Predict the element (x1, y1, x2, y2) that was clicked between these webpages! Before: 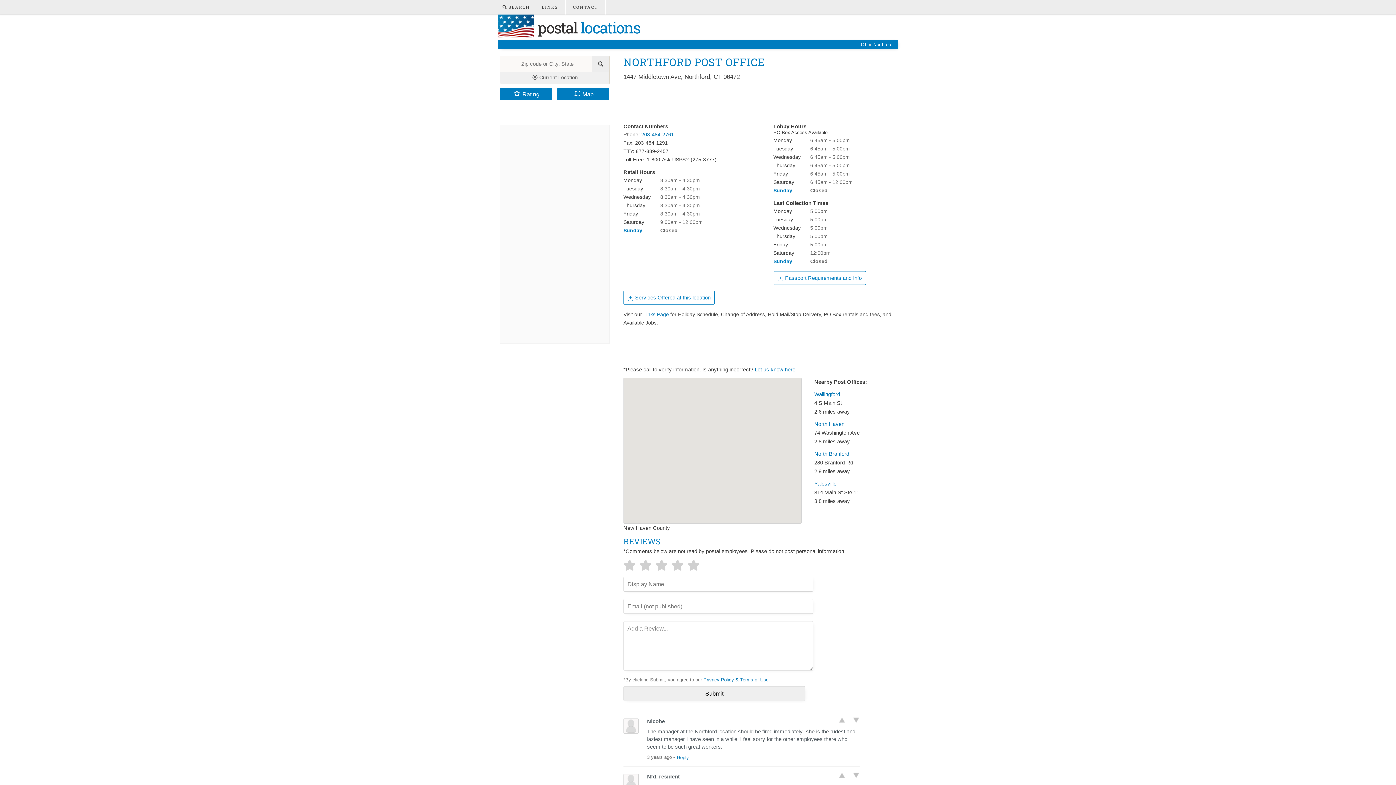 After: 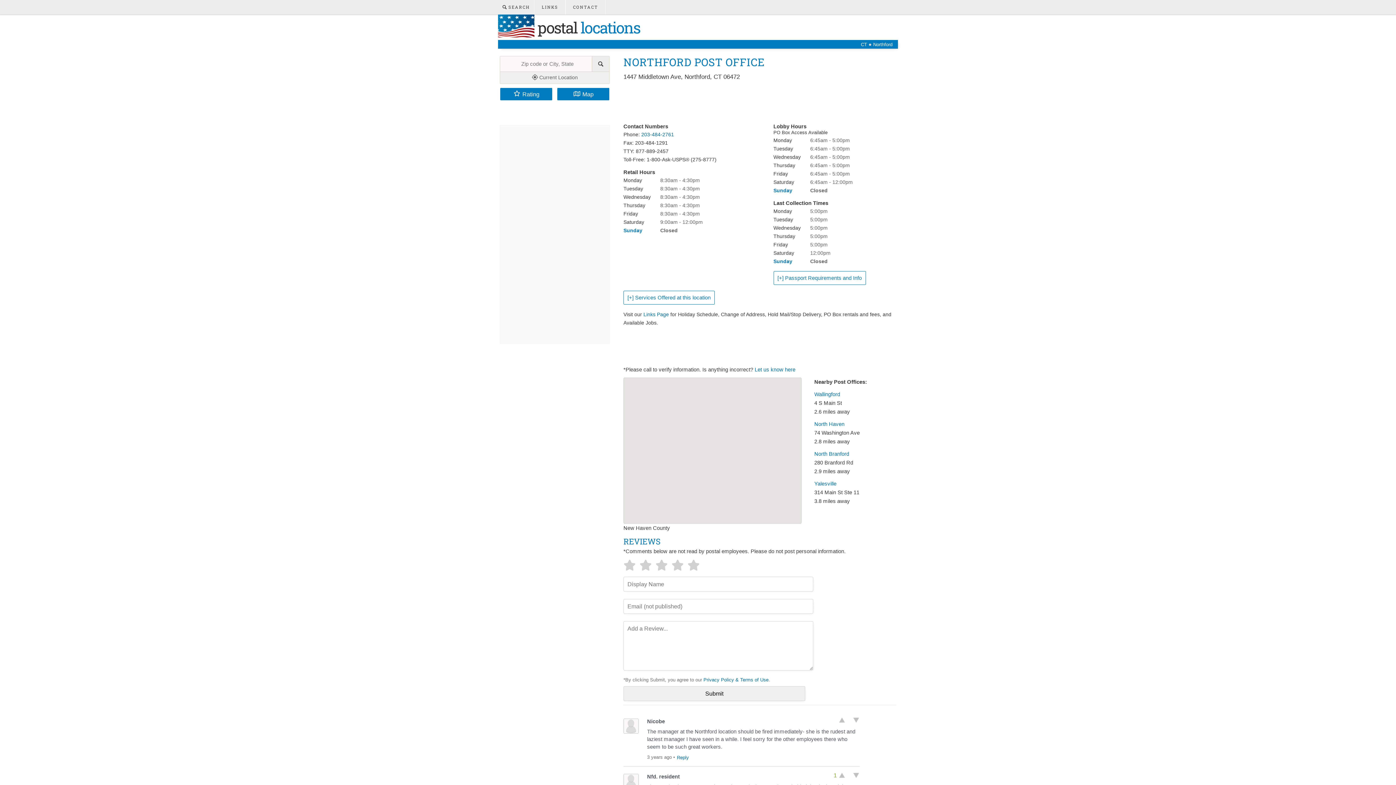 Action: bbox: (838, 774, 845, 780)